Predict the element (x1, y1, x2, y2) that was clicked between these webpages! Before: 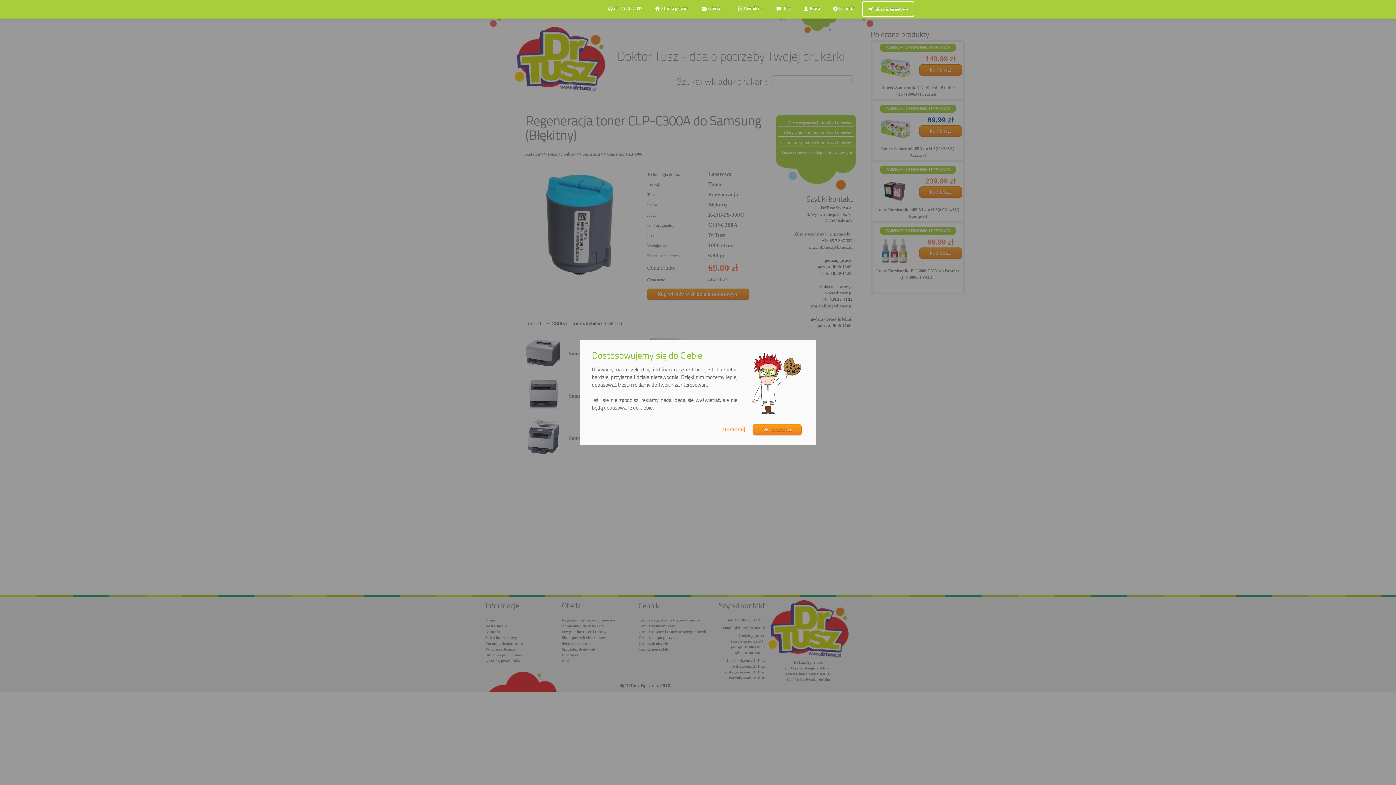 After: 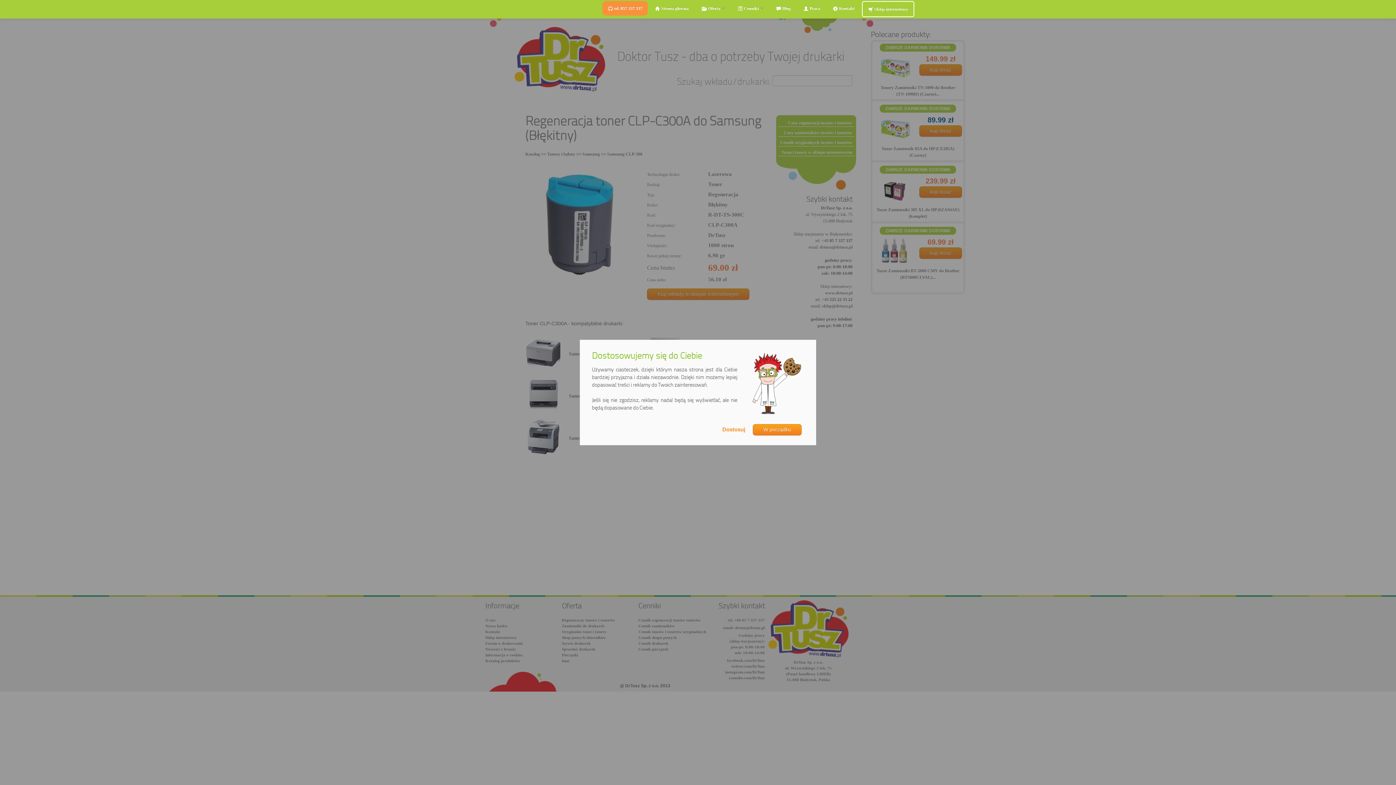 Action: bbox: (602, 1, 648, 15) label:  tel. 857 337 337